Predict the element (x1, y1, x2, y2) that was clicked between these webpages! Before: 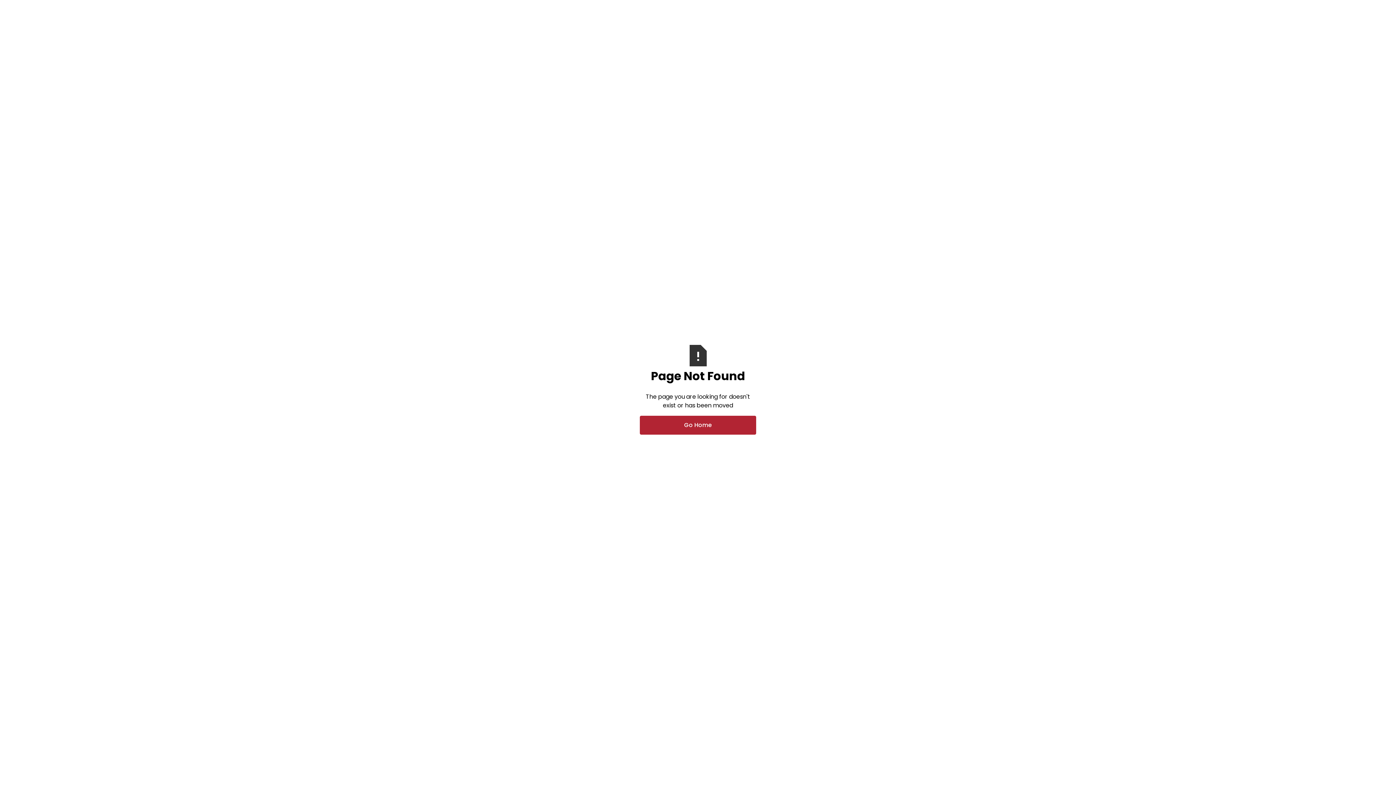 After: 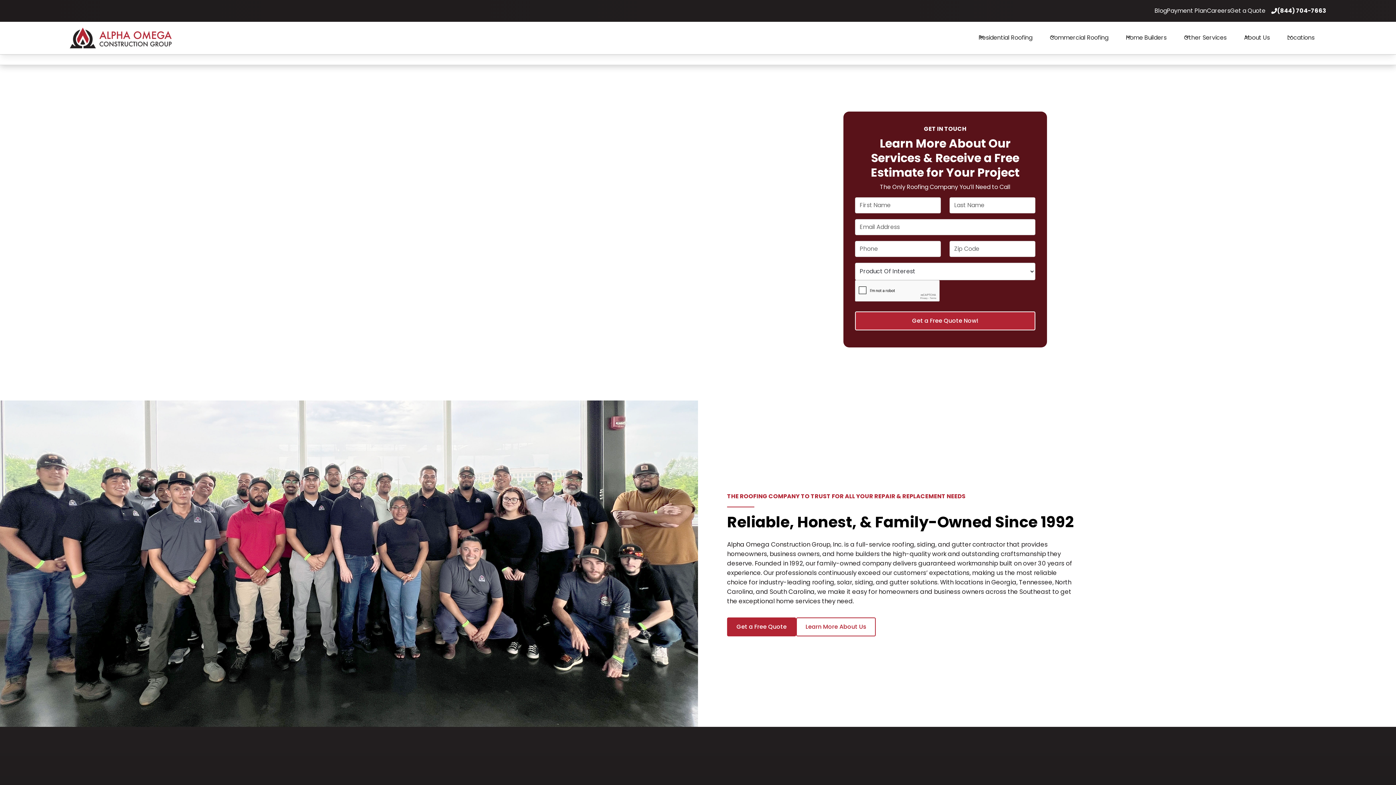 Action: label: Go Home bbox: (640, 416, 756, 434)